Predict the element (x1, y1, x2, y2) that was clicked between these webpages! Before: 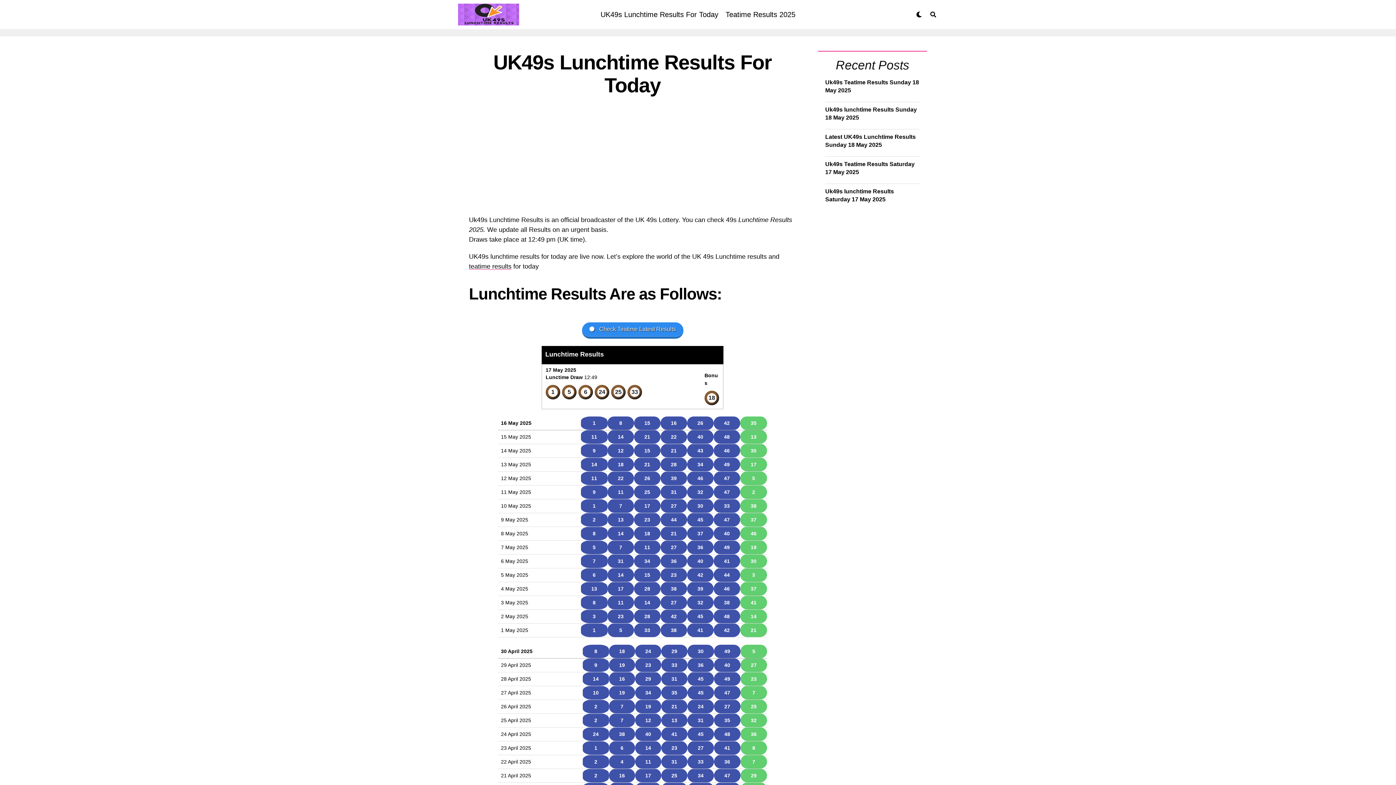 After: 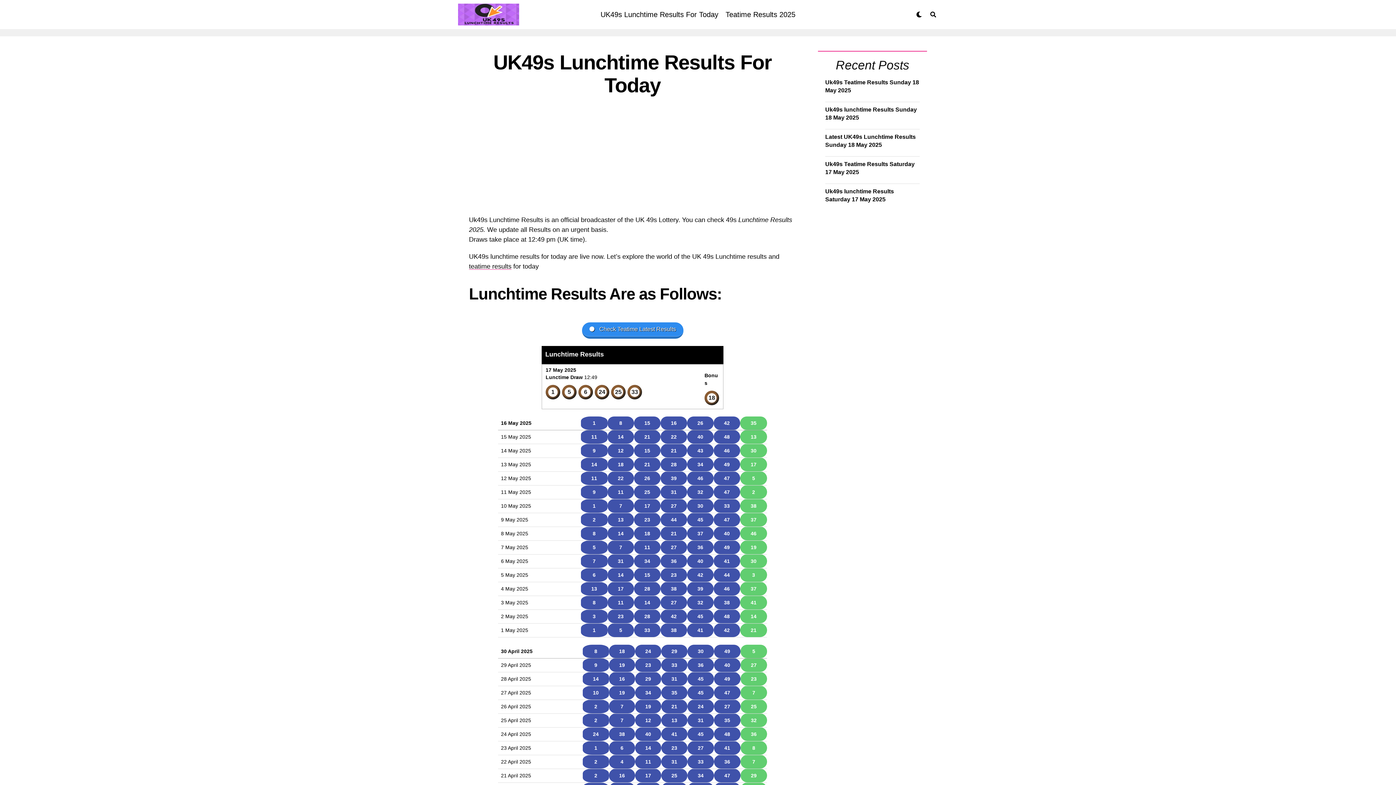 Action: label: UK49s Lunchtime Results For Today bbox: (597, 0, 722, 29)